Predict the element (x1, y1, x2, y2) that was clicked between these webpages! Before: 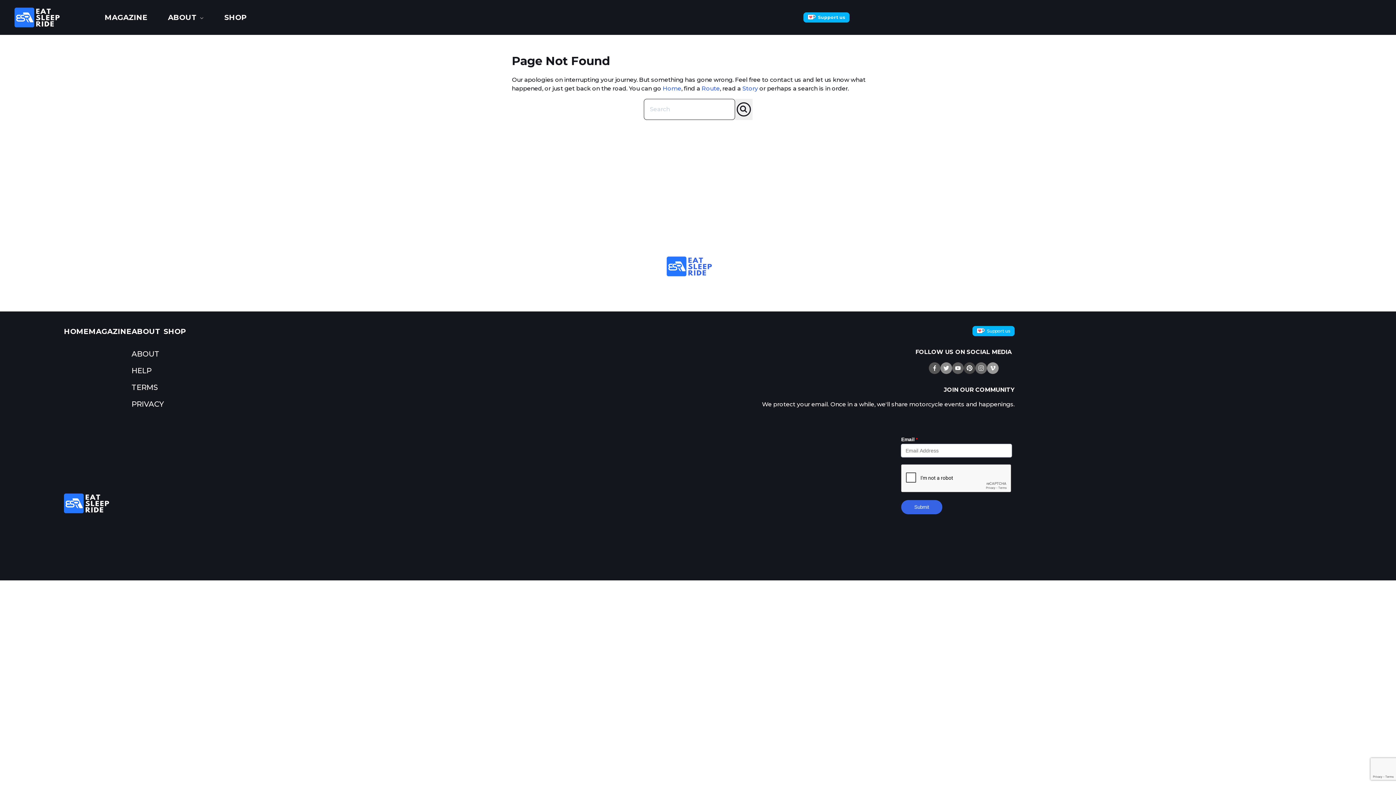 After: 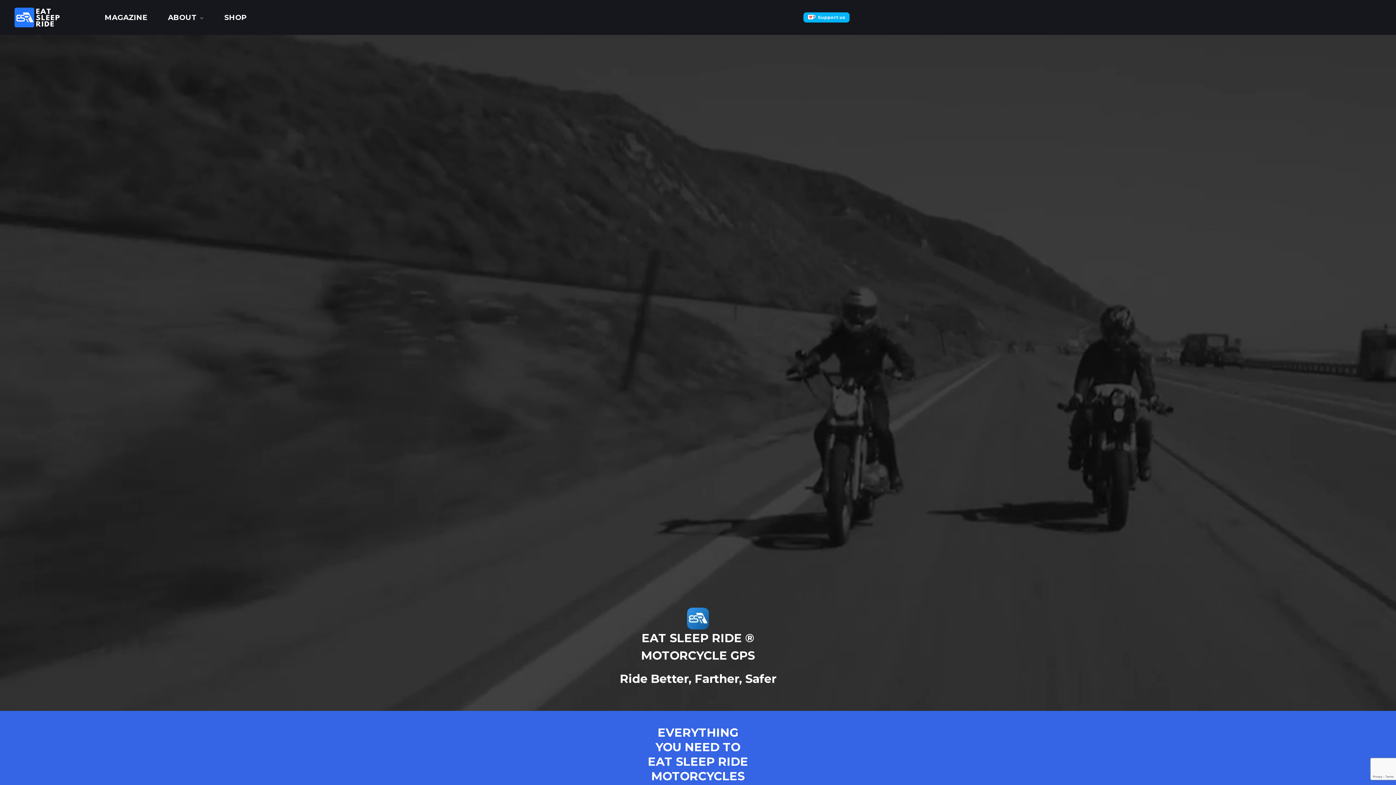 Action: label: Home bbox: (662, 85, 681, 92)